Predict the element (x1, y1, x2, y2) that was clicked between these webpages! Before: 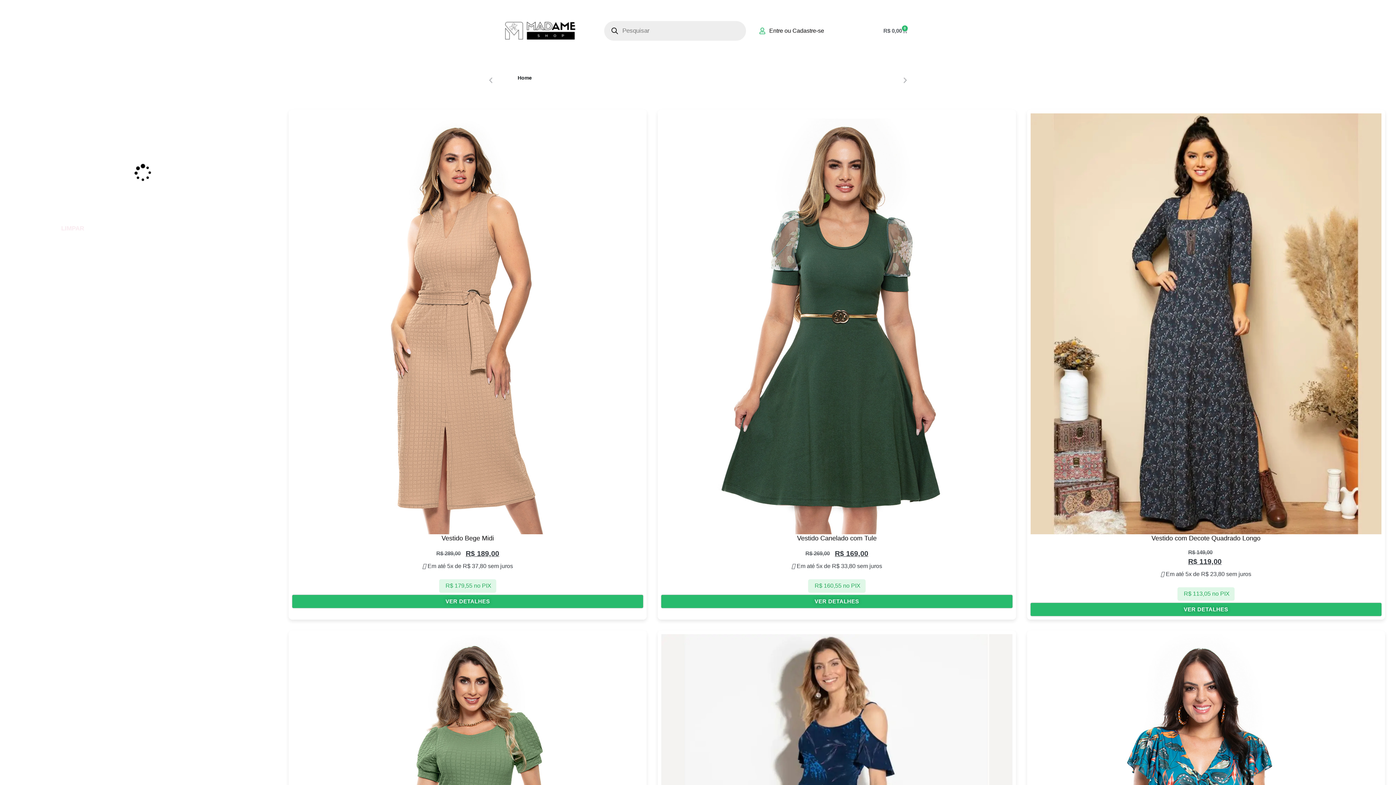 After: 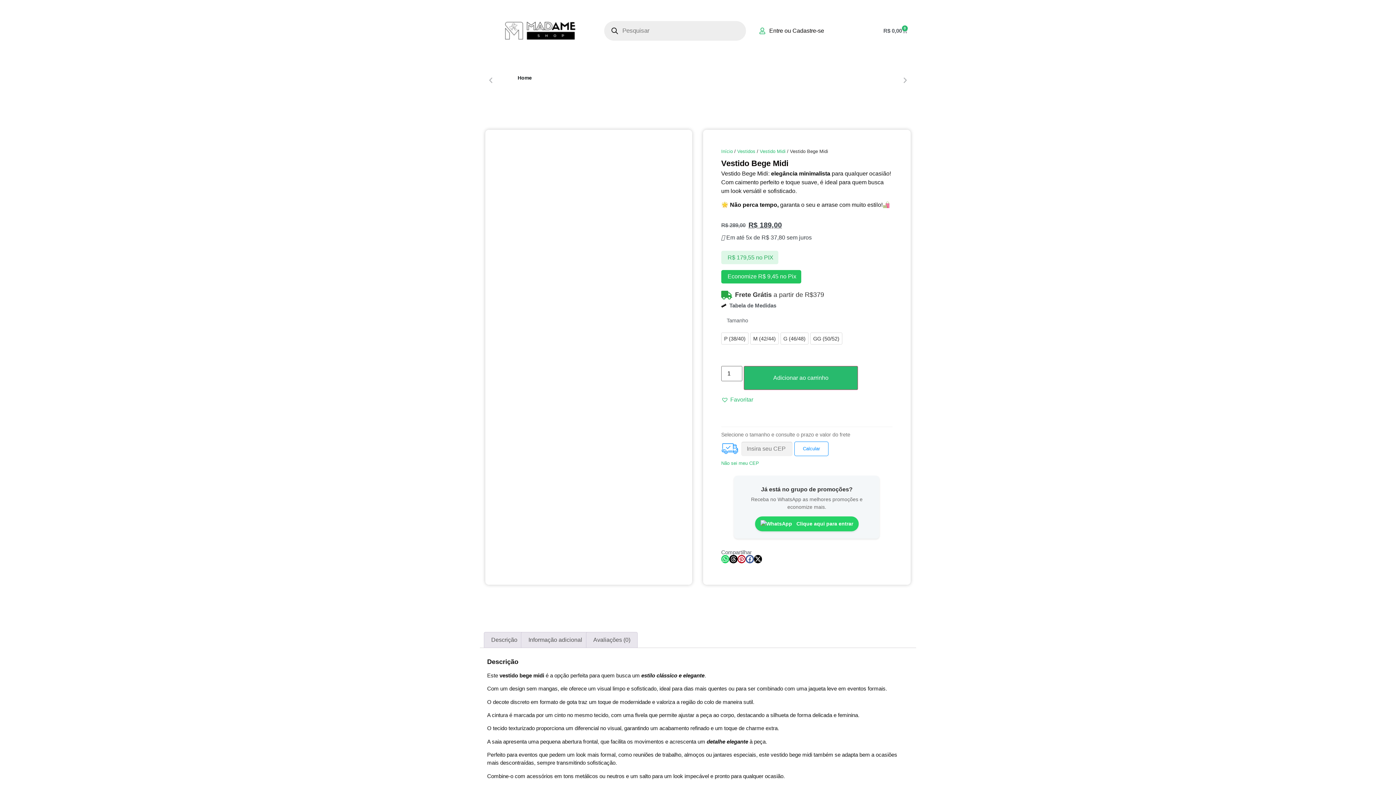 Action: bbox: (292, 113, 643, 534)